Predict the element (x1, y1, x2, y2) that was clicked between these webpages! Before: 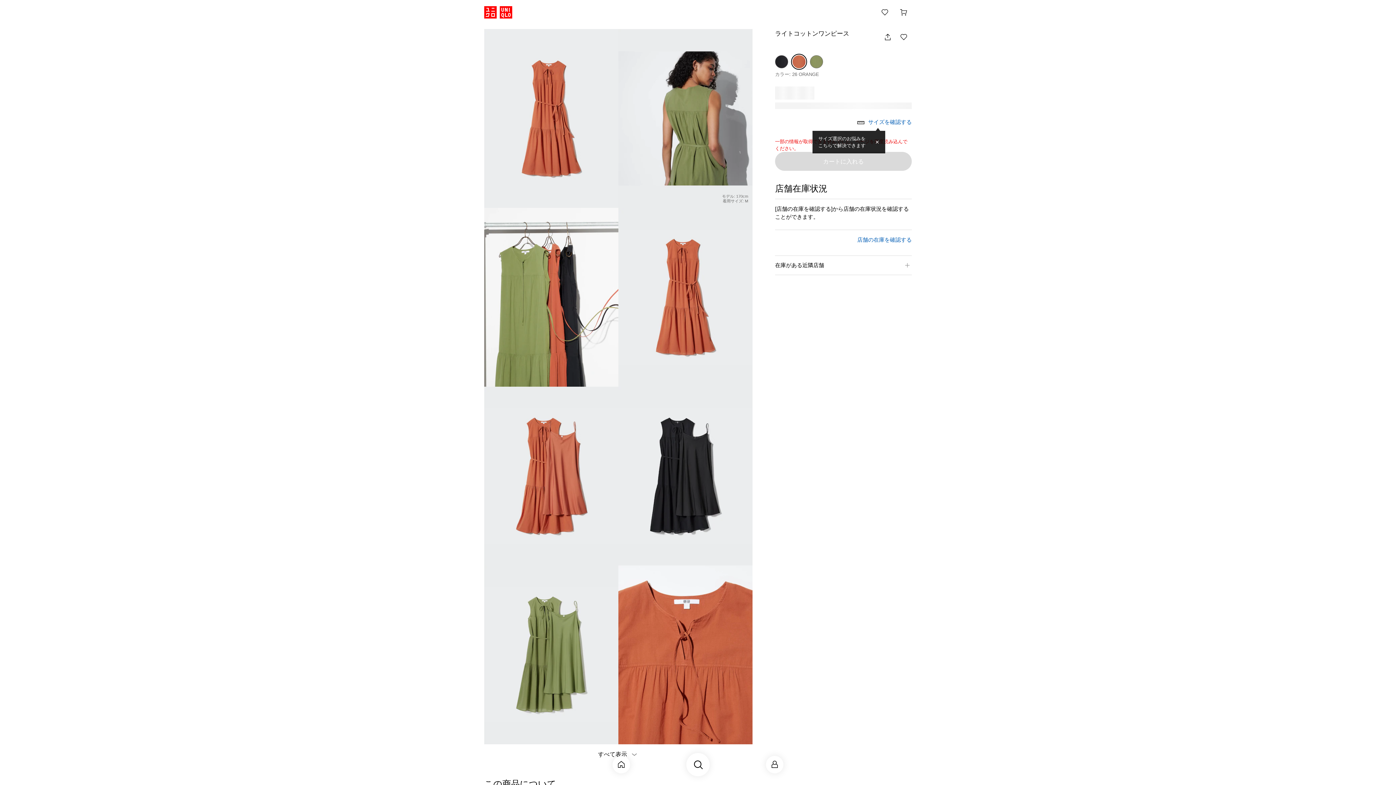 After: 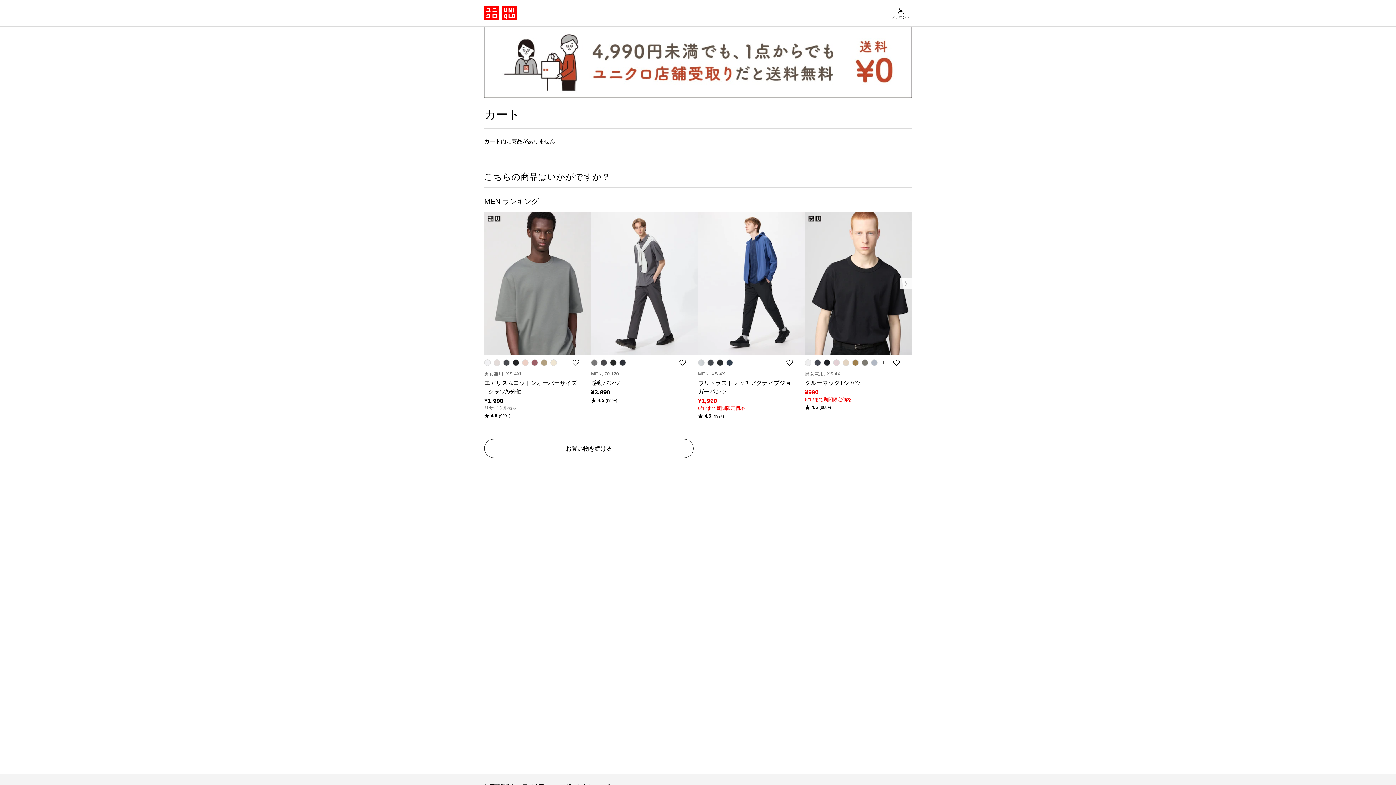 Action: label: カート bbox: (896, 4, 912, 20)